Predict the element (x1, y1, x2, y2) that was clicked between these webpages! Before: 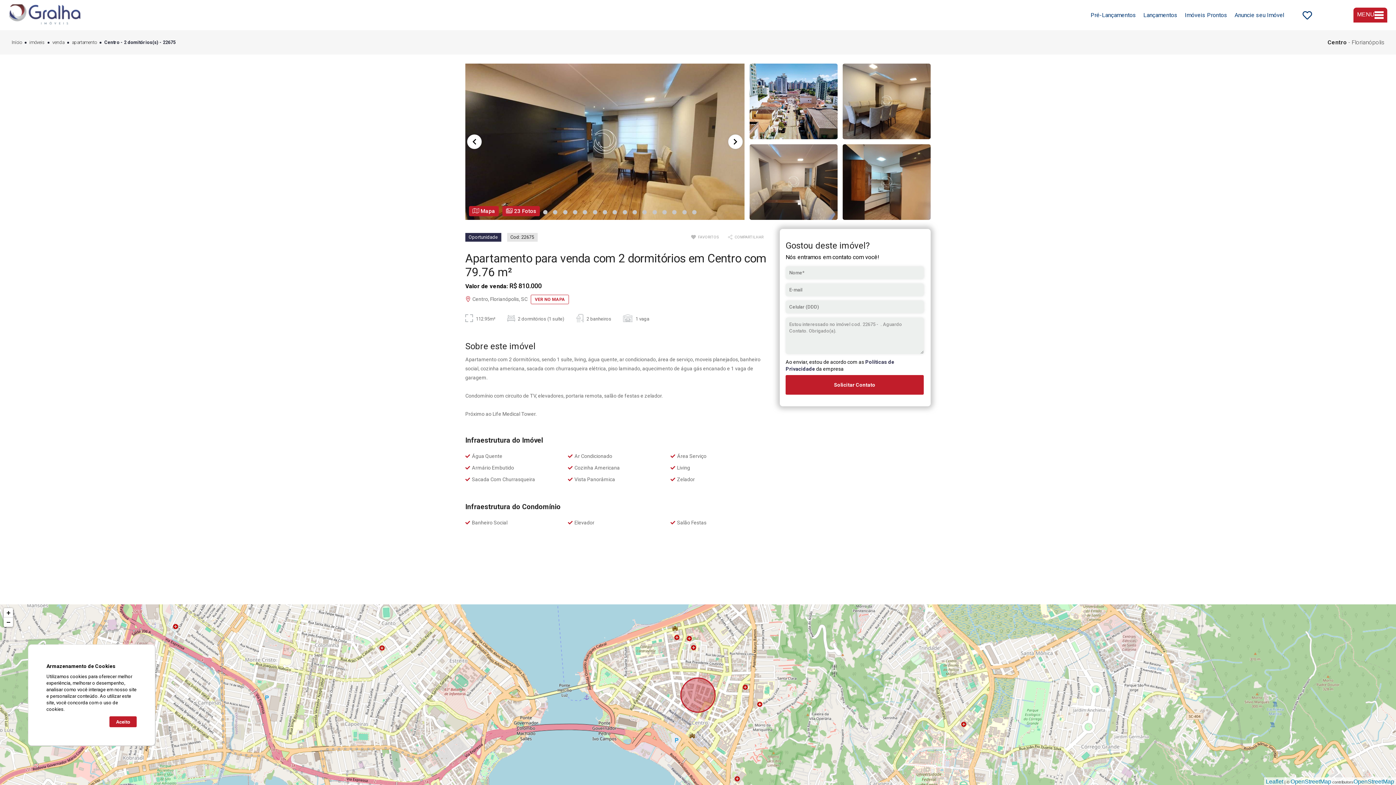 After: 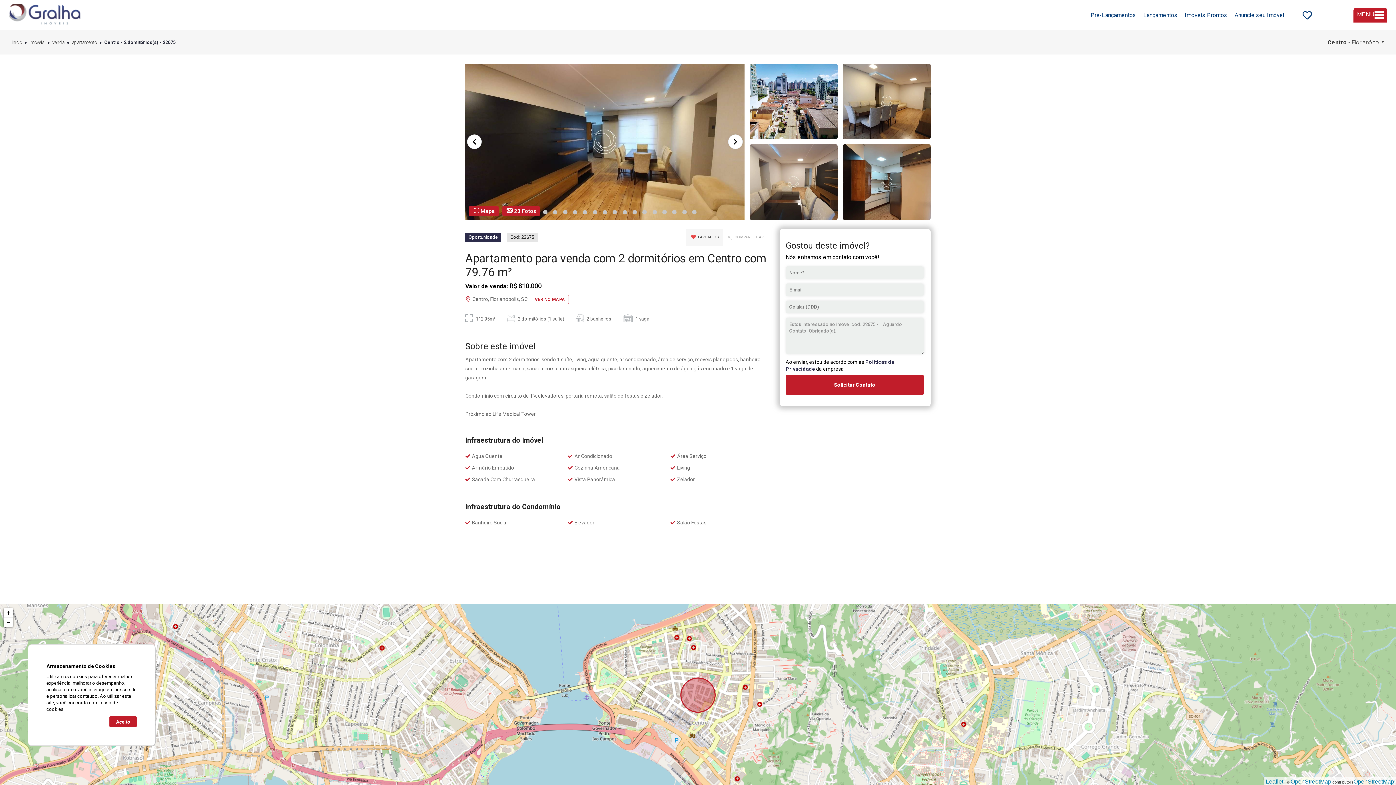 Action: label: FAVORITOS bbox: (686, 229, 723, 245)